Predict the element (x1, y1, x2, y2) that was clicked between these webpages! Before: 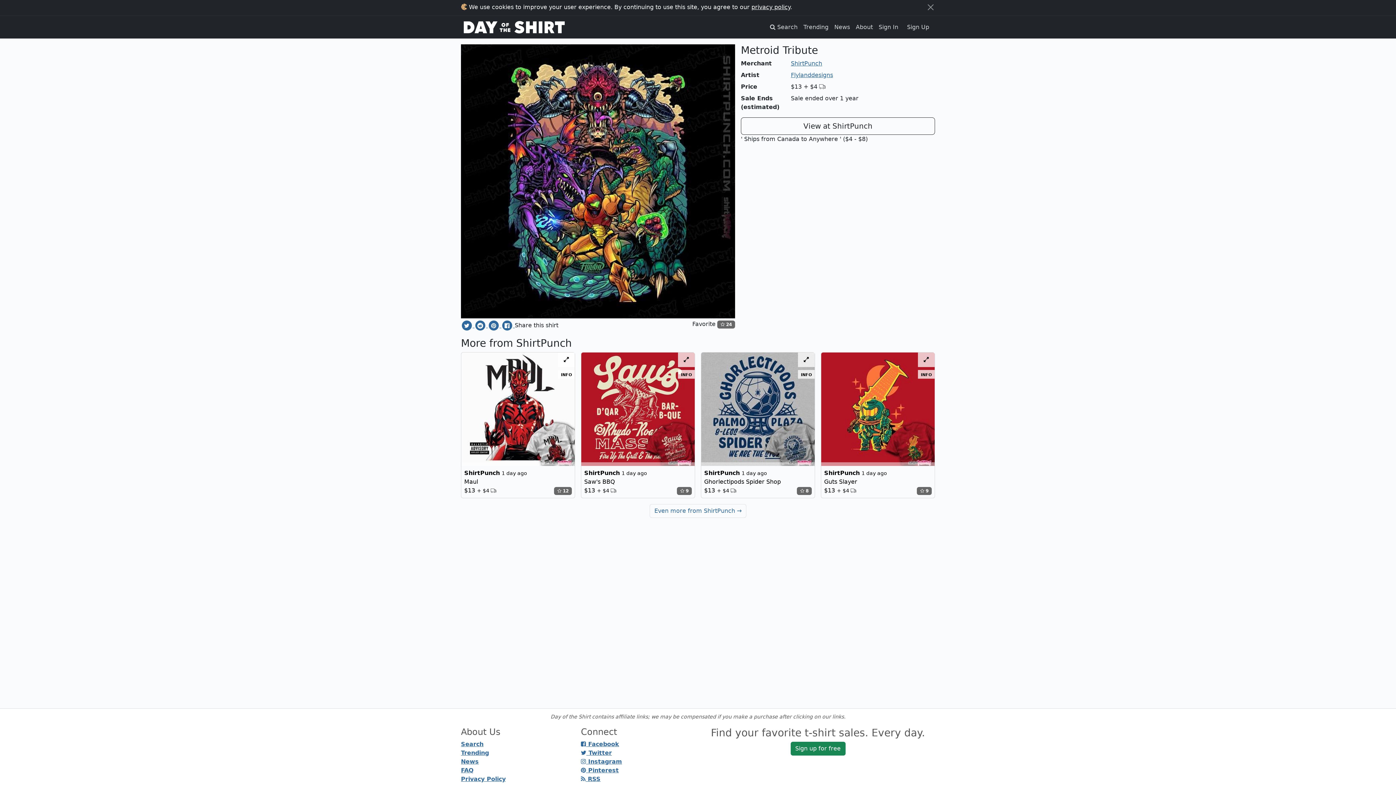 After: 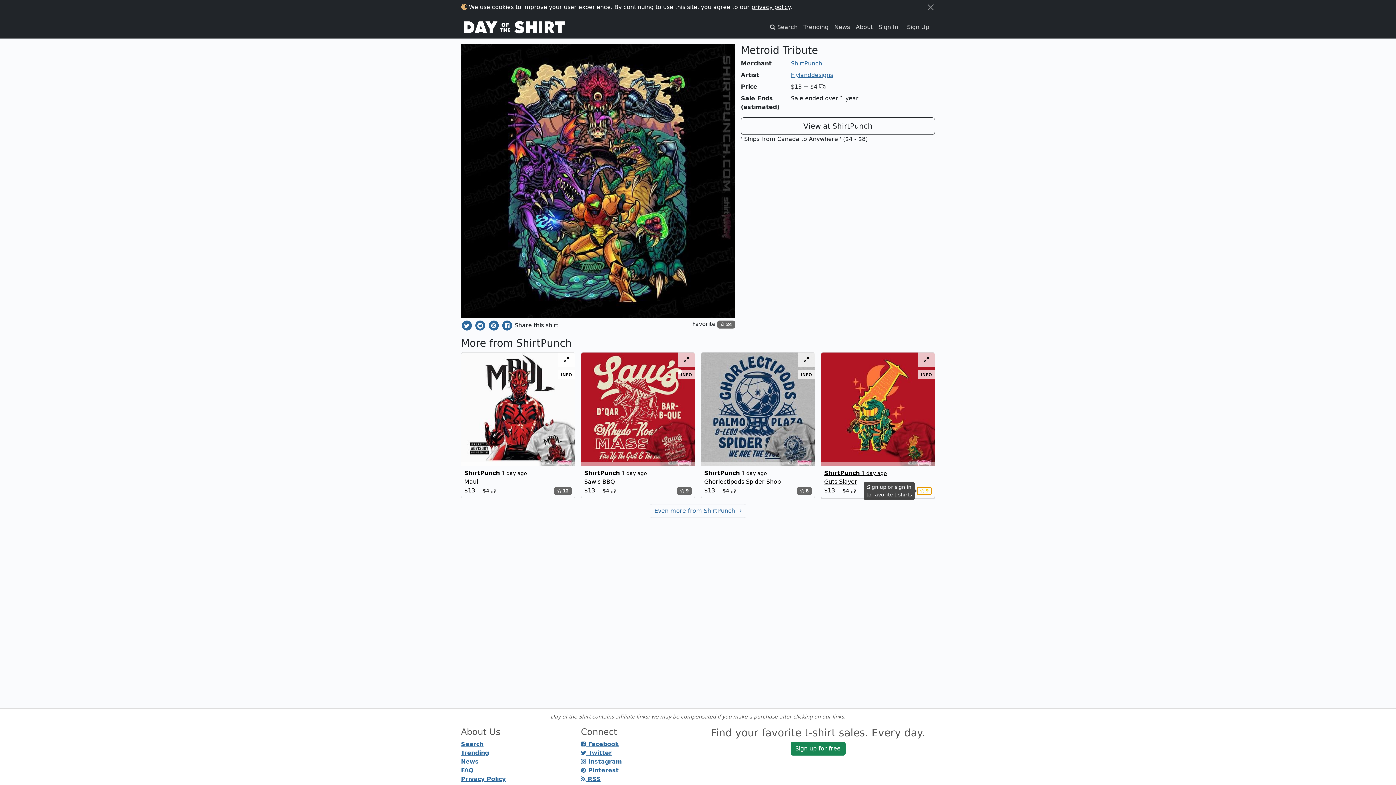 Action: label:  9 bbox: (917, 487, 932, 495)